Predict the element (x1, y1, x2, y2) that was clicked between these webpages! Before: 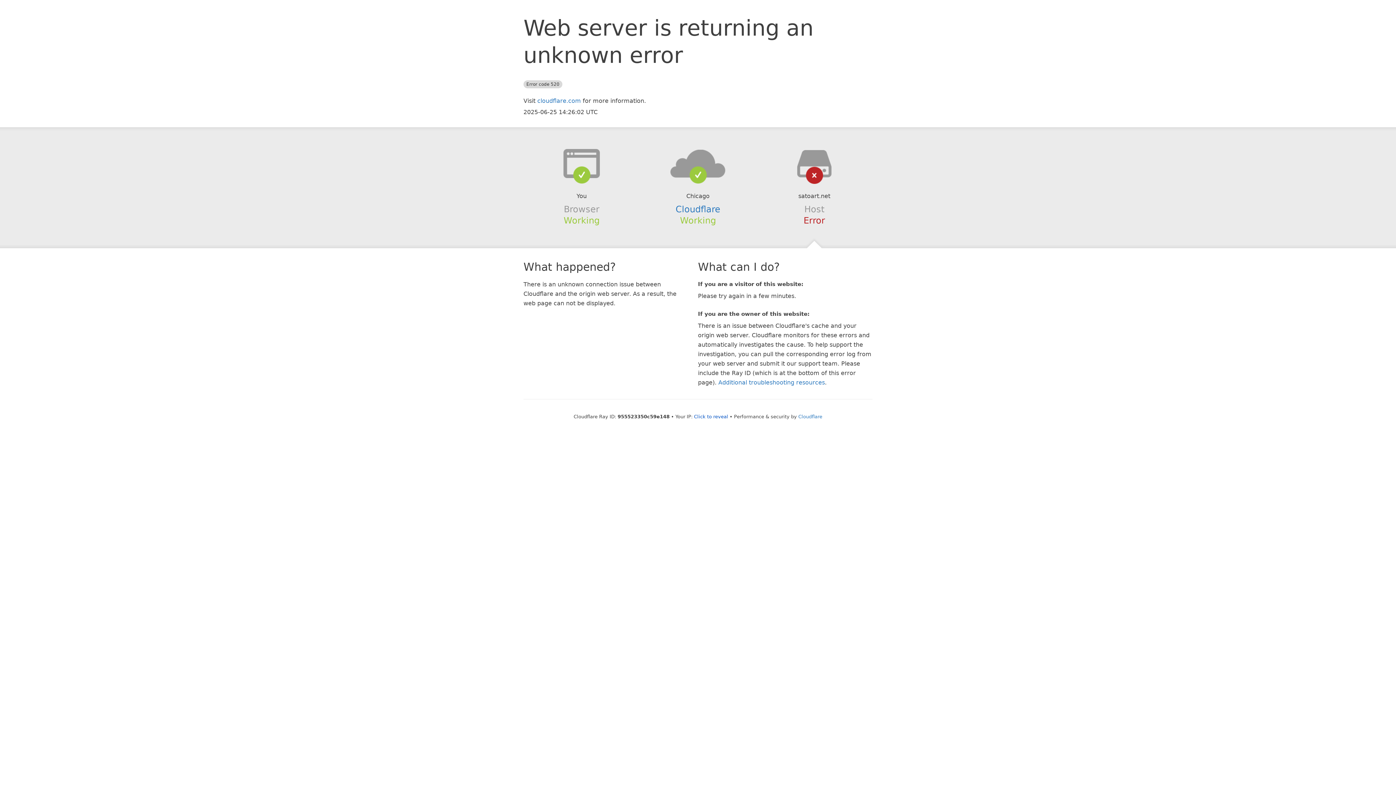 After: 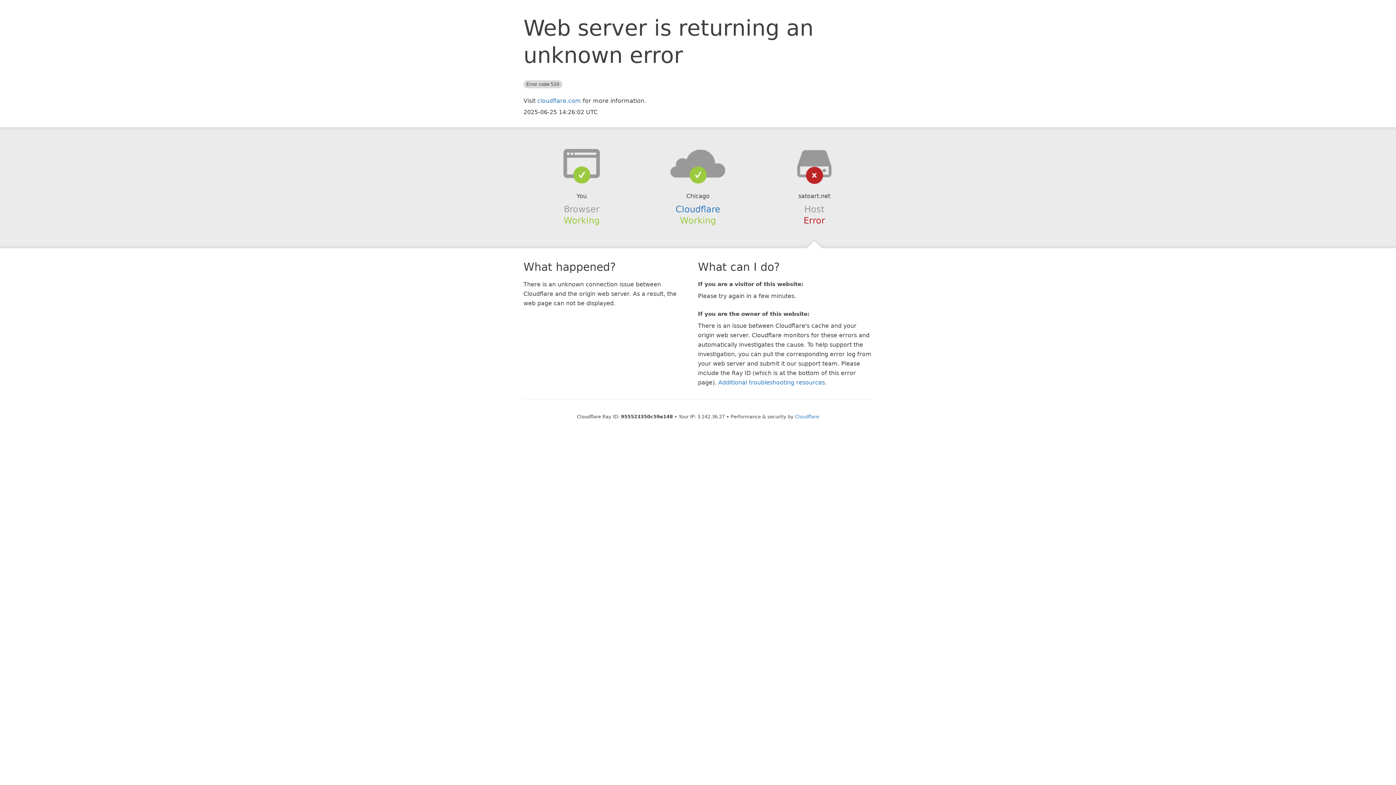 Action: label: Click to reveal bbox: (694, 414, 728, 419)